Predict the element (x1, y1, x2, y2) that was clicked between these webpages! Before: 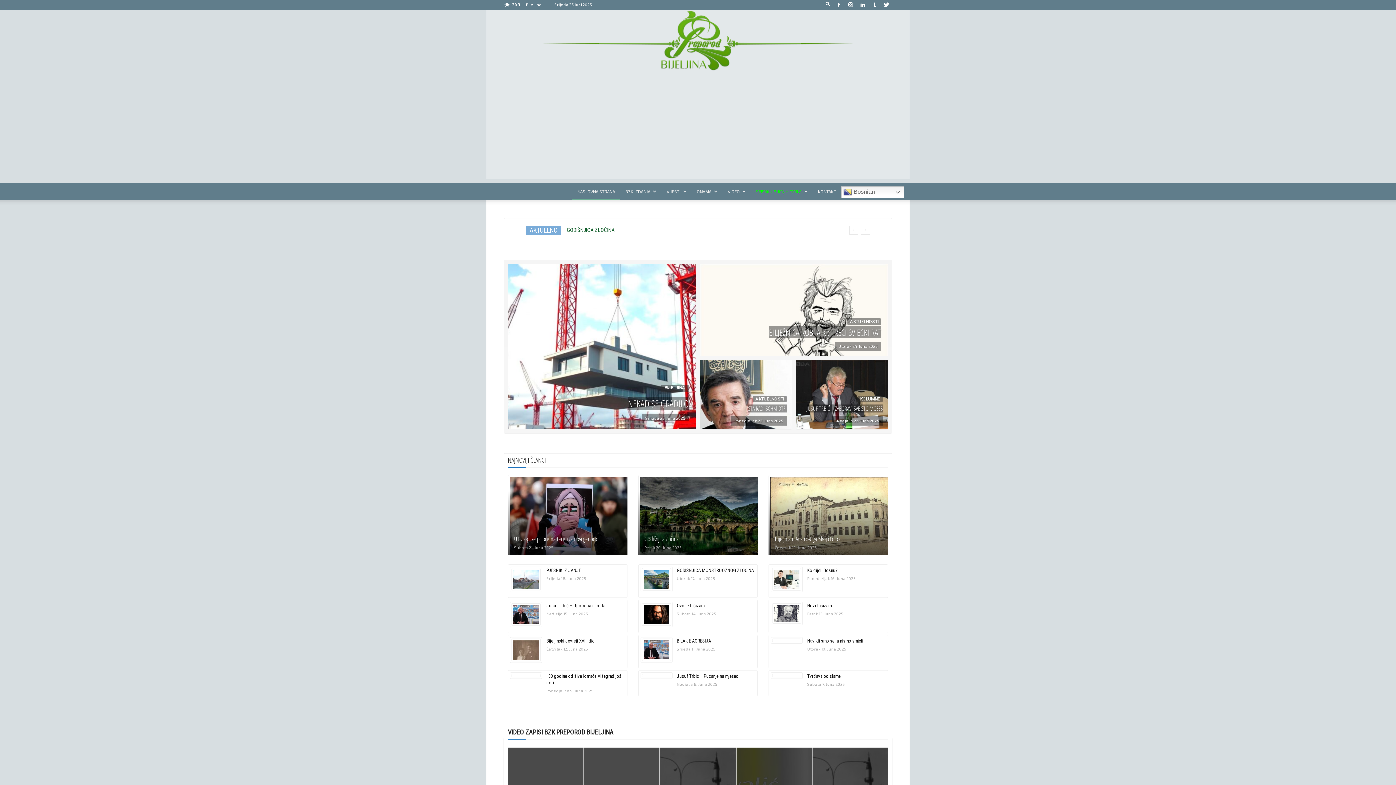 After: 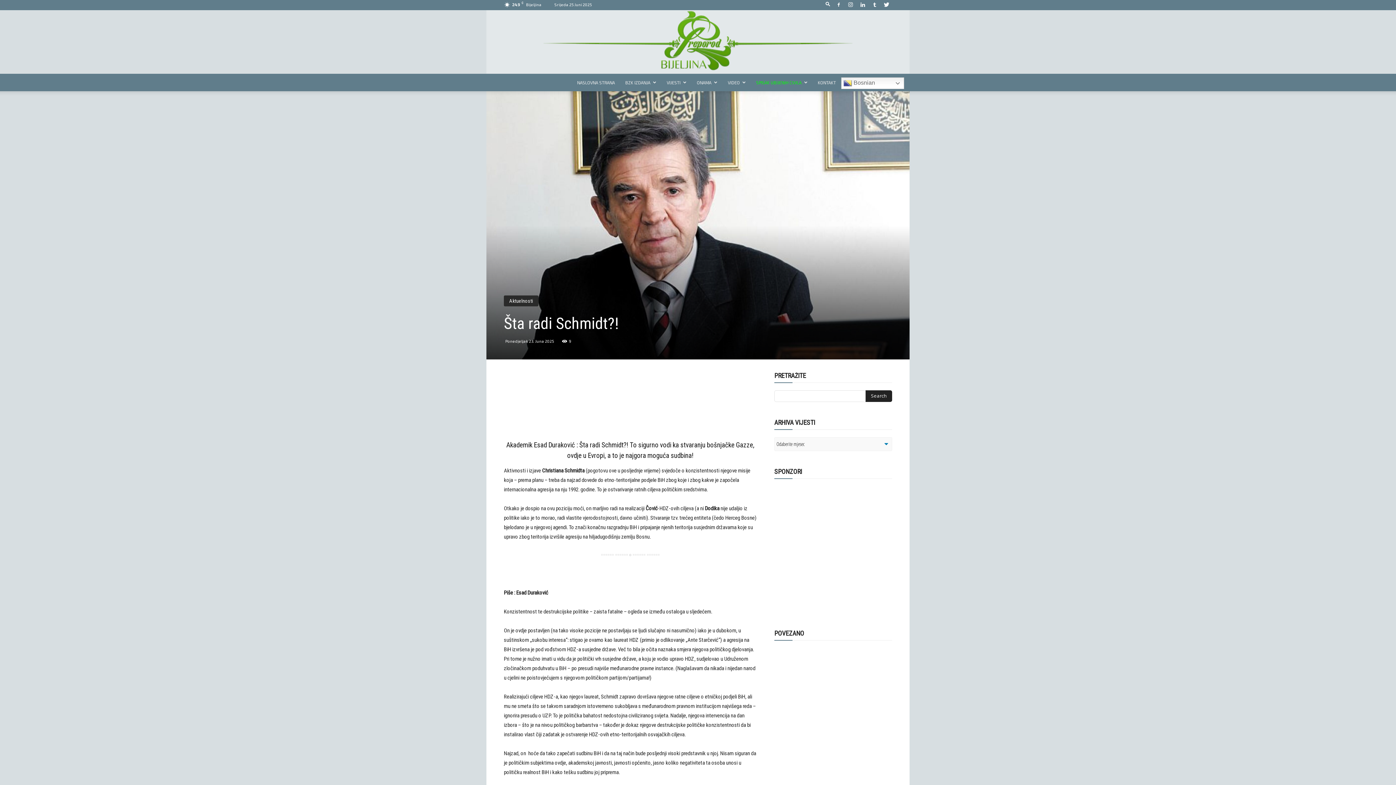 Action: bbox: (700, 360, 792, 429)